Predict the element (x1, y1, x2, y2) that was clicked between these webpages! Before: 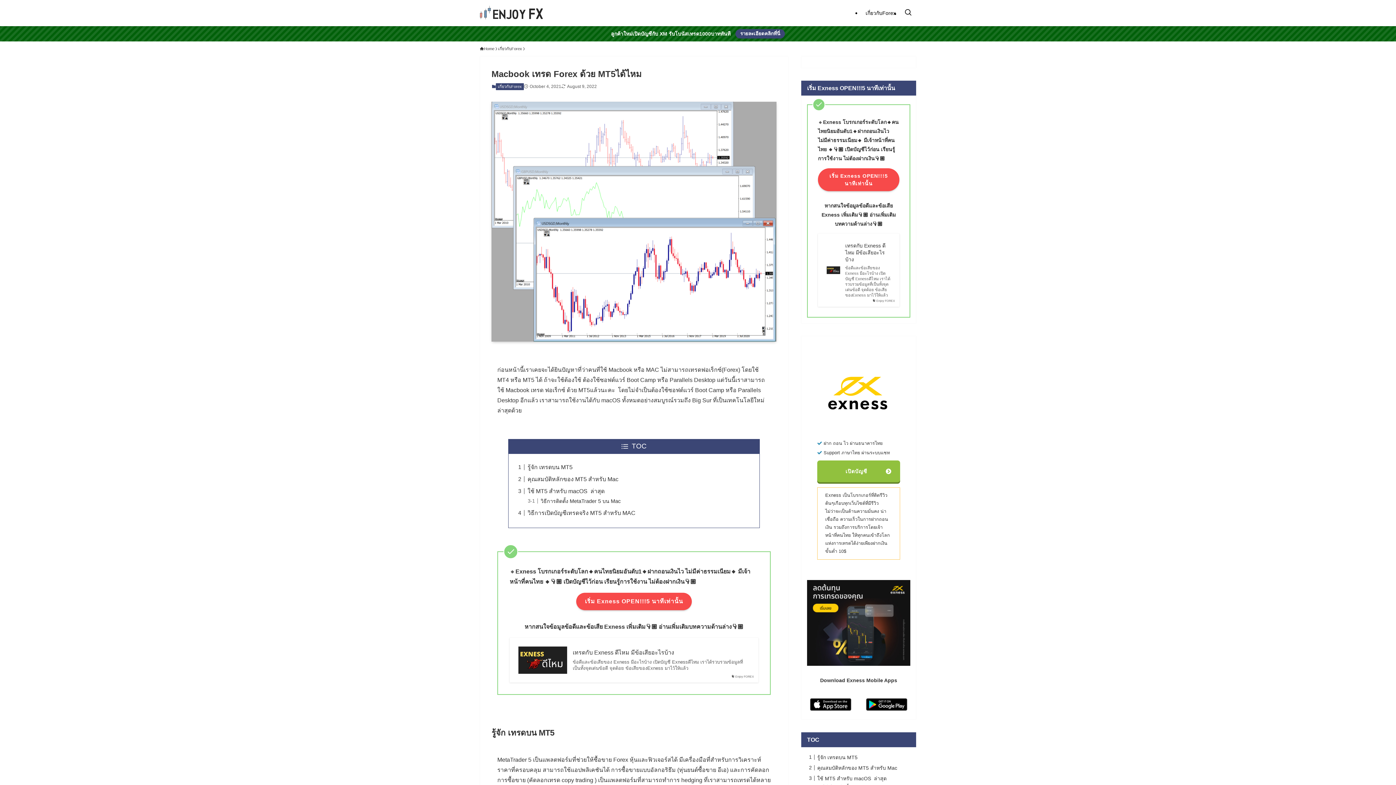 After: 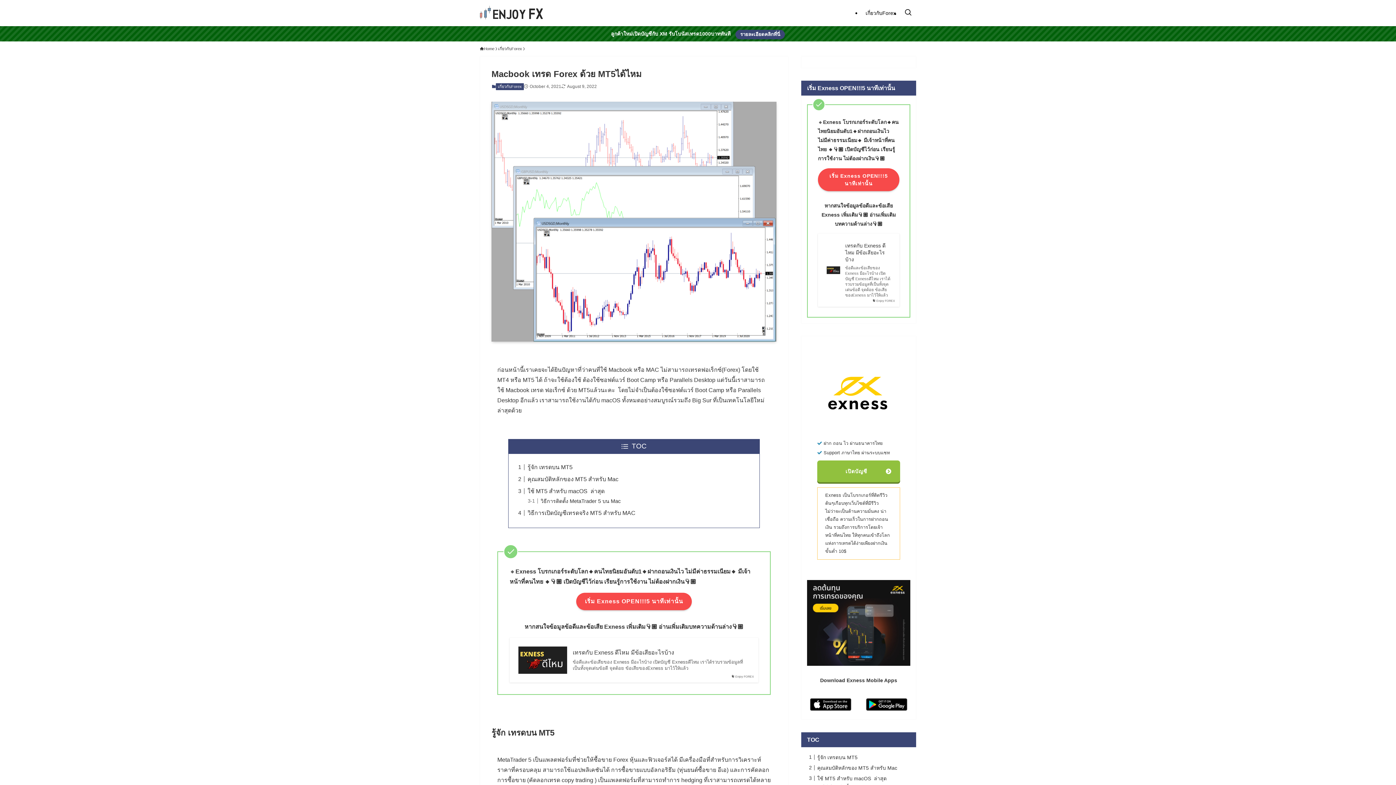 Action: label: รายละเอียดคลิกที่นี่ bbox: (735, 29, 785, 38)